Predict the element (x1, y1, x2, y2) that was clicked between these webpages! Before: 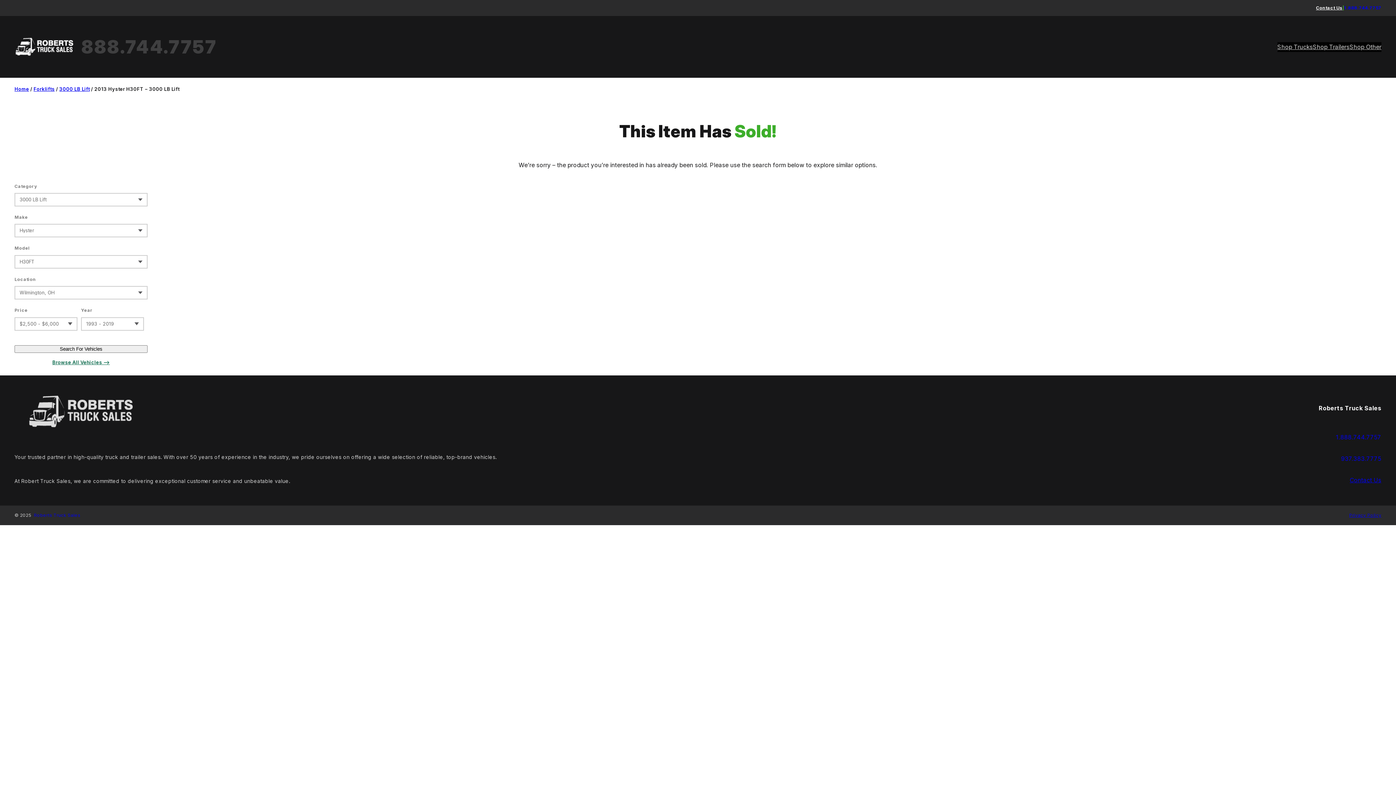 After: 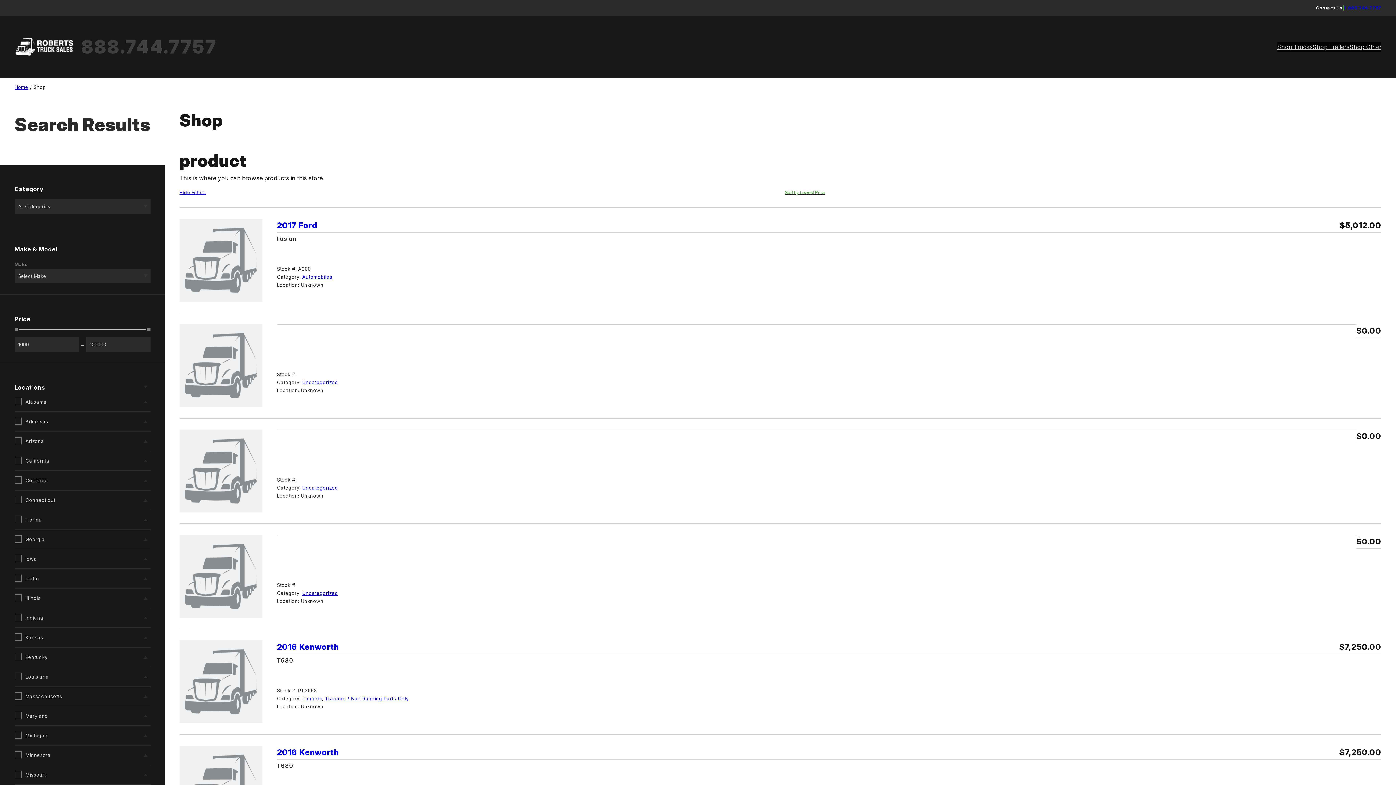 Action: bbox: (52, 359, 109, 365) label: Browse All Vehicles ⟶